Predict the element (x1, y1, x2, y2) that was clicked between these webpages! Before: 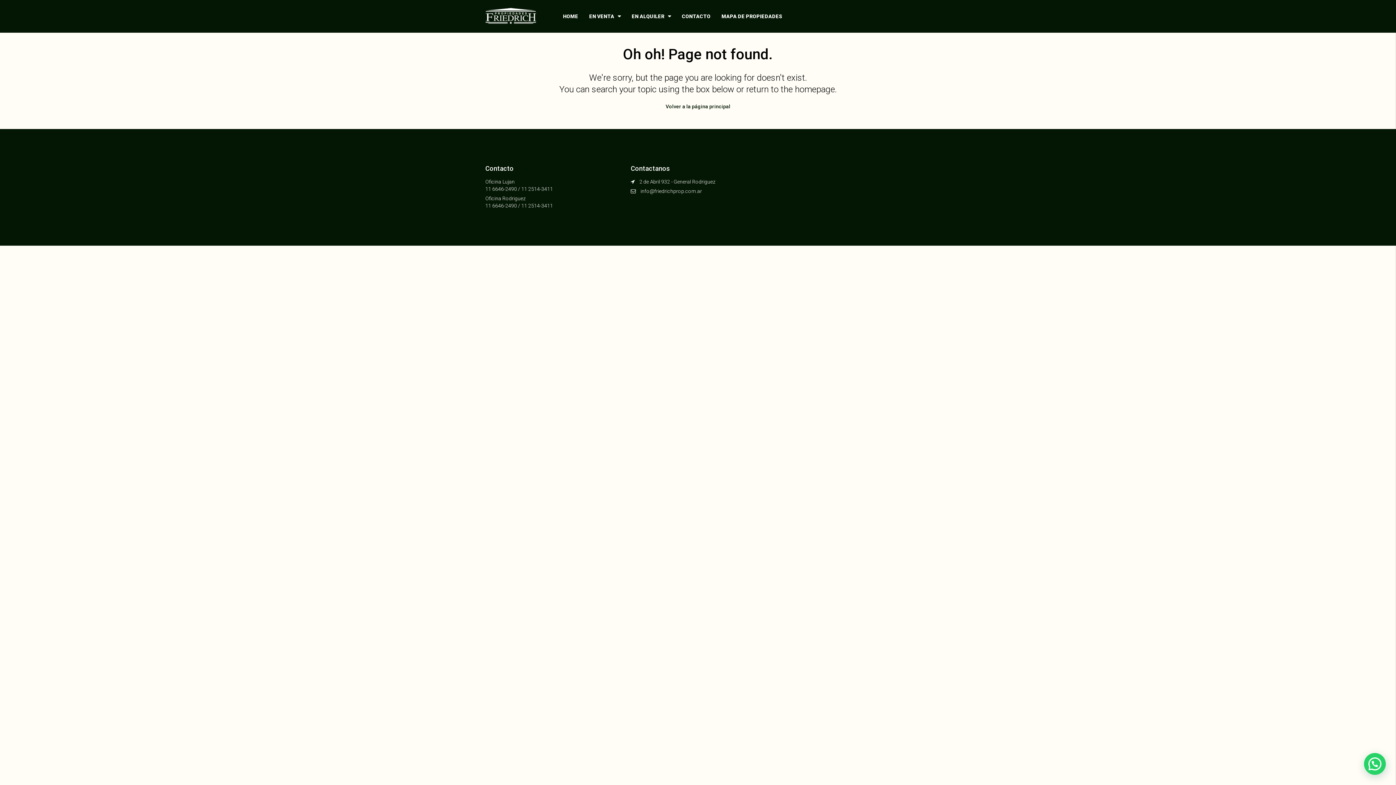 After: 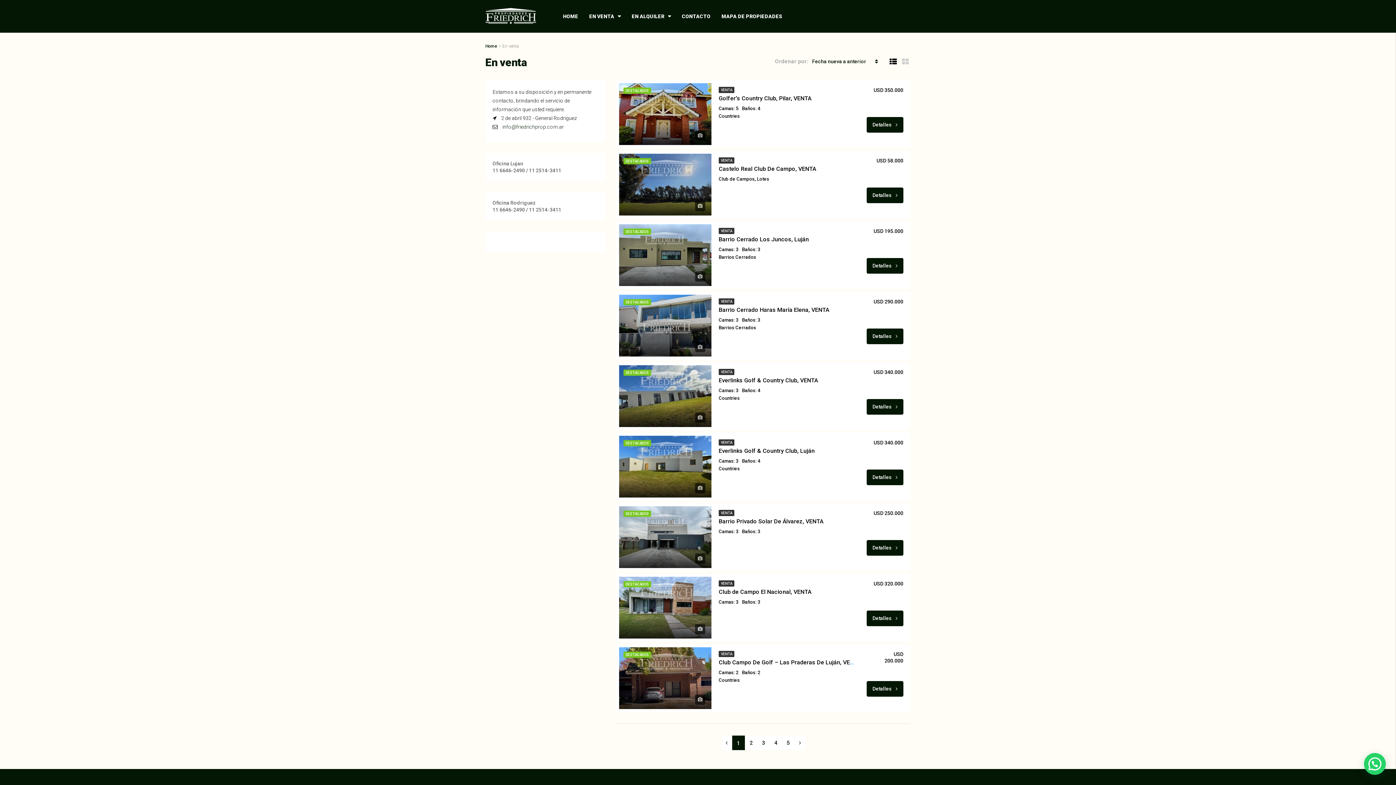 Action: bbox: (583, 0, 626, 32) label: EN VENTA